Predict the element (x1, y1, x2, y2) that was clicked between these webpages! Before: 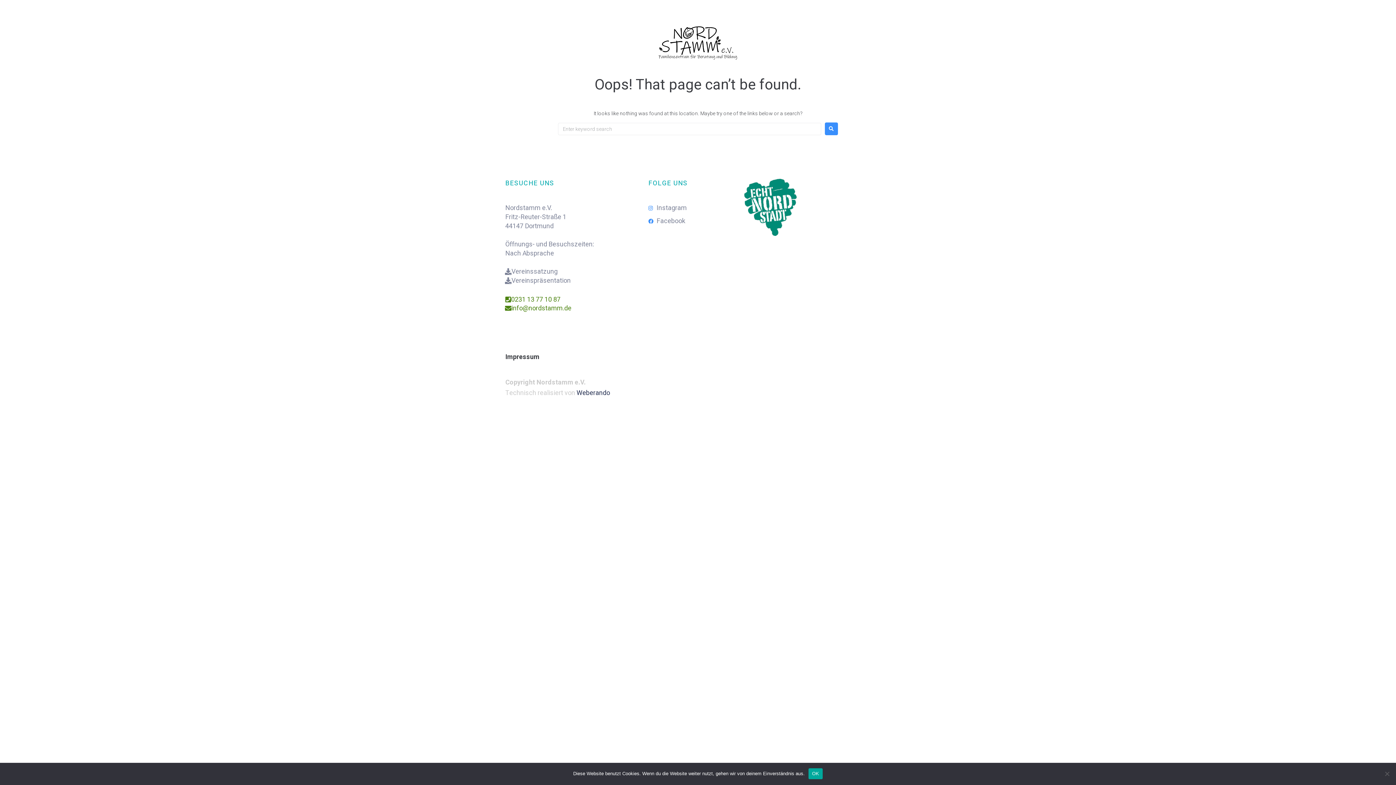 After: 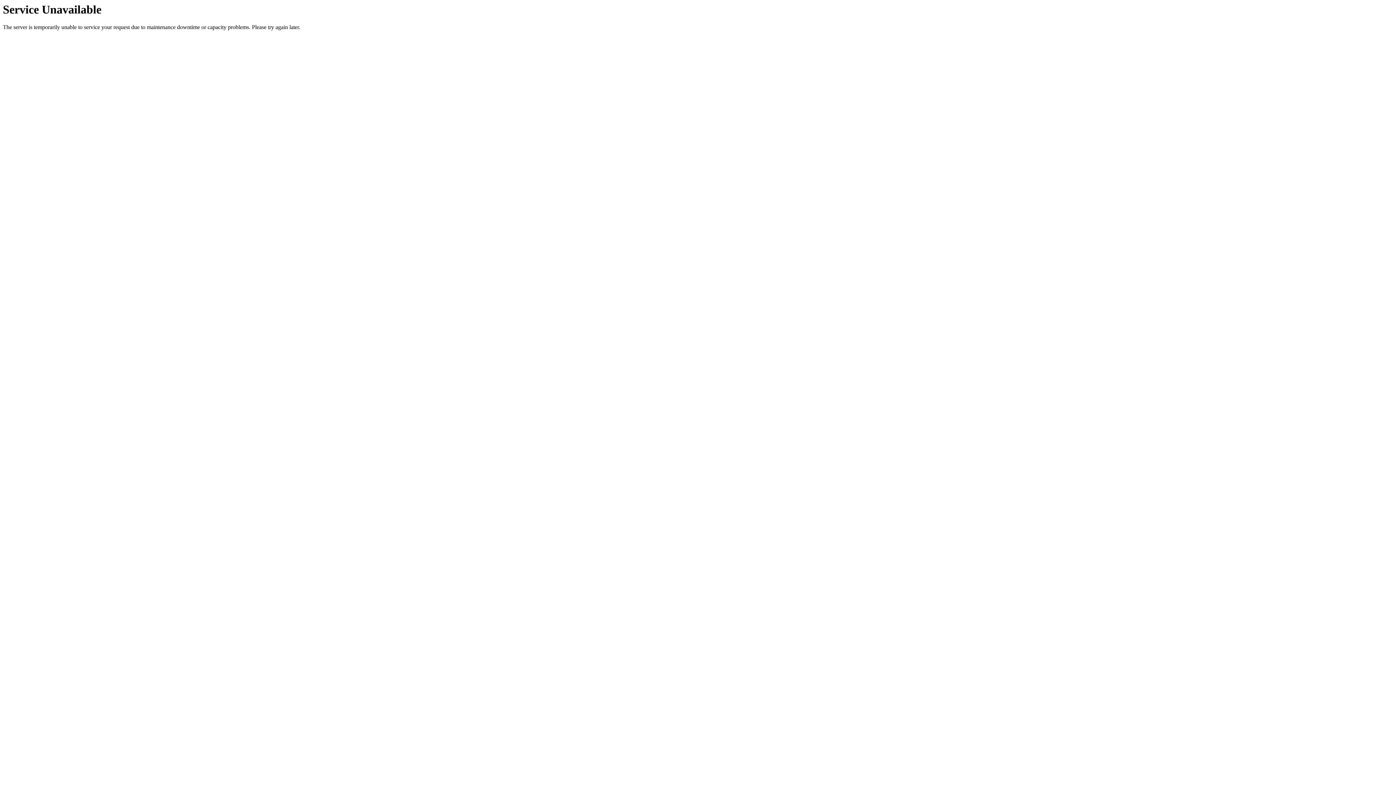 Action: bbox: (505, 277, 570, 284) label: Vereinspräsentation